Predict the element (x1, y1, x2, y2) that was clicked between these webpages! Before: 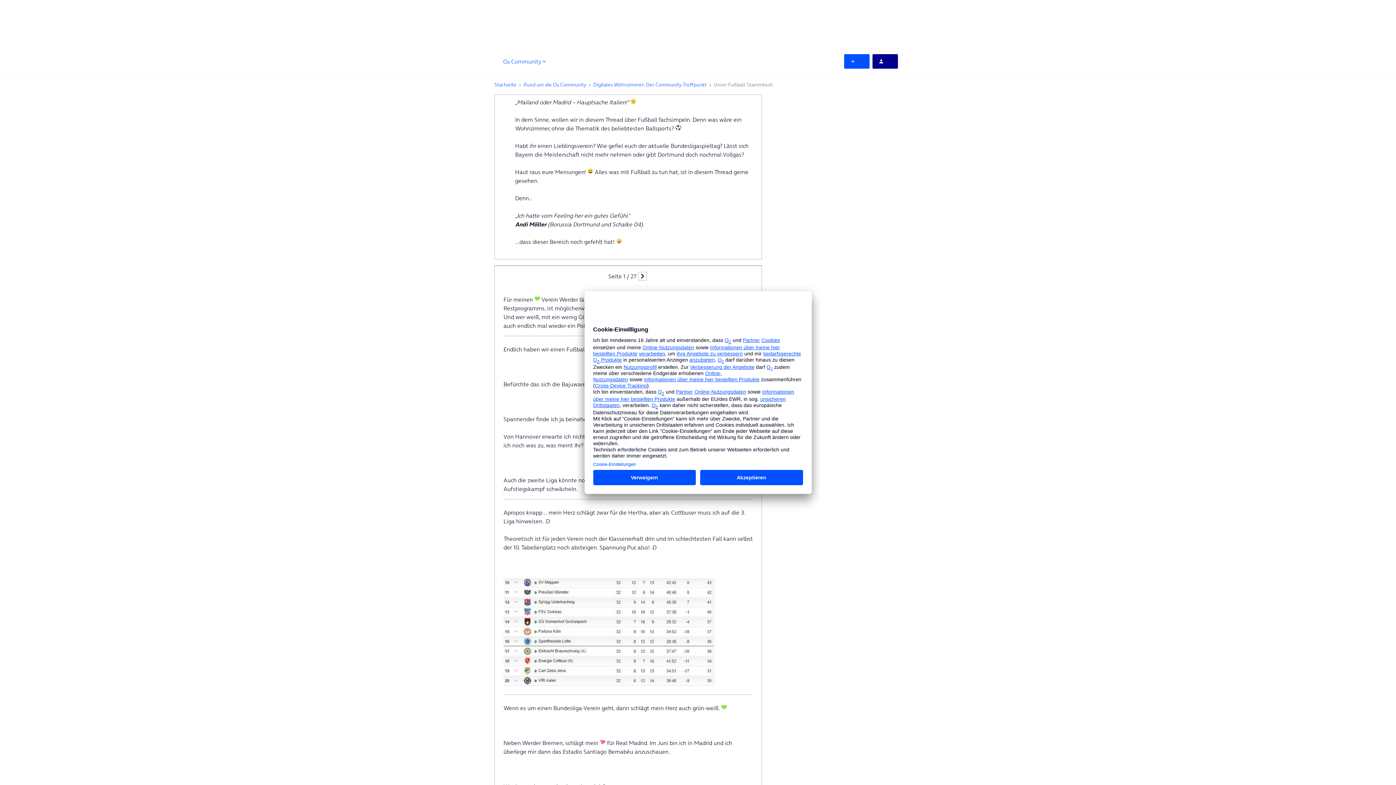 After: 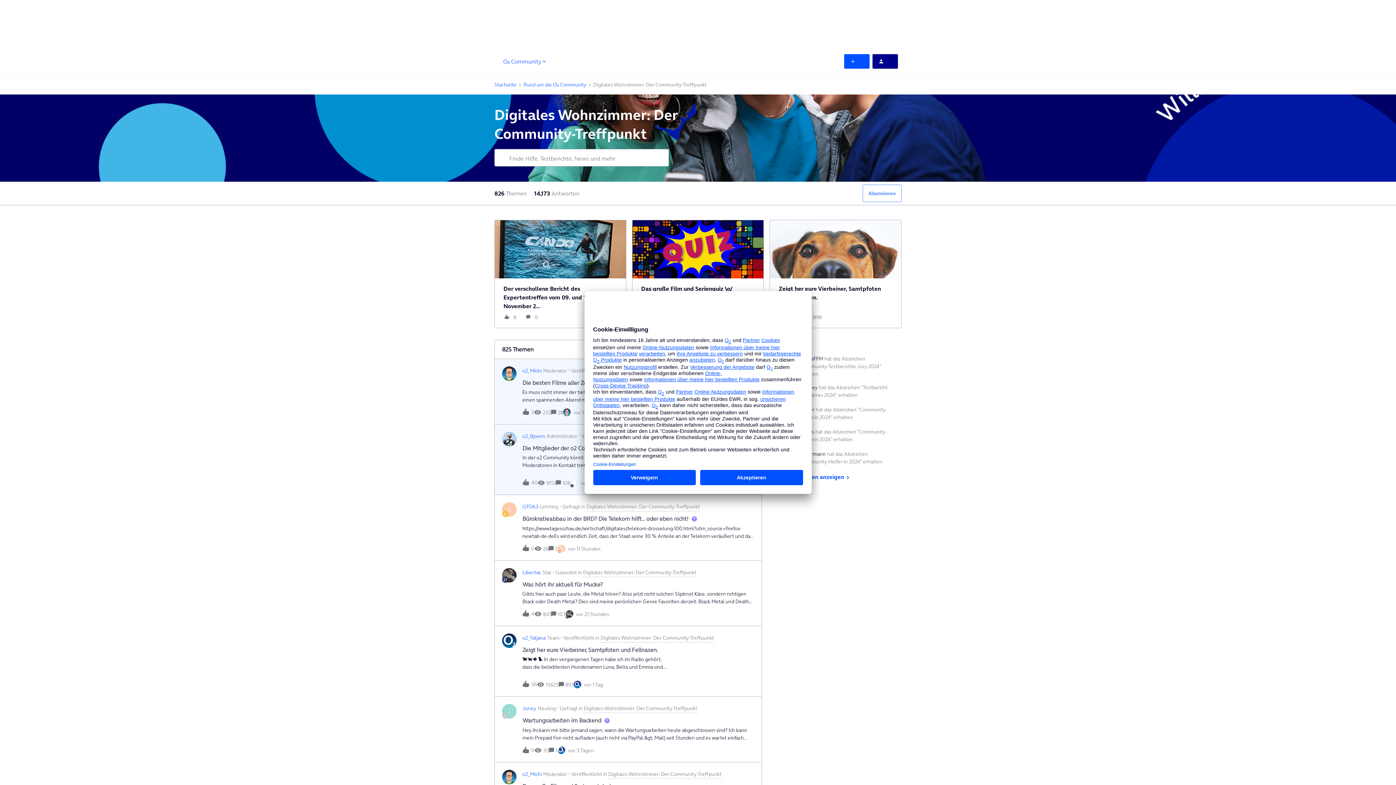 Action: bbox: (593, 80, 706, 88) label: Digitales Wohnzimmer: Der Community-Treffpunkt